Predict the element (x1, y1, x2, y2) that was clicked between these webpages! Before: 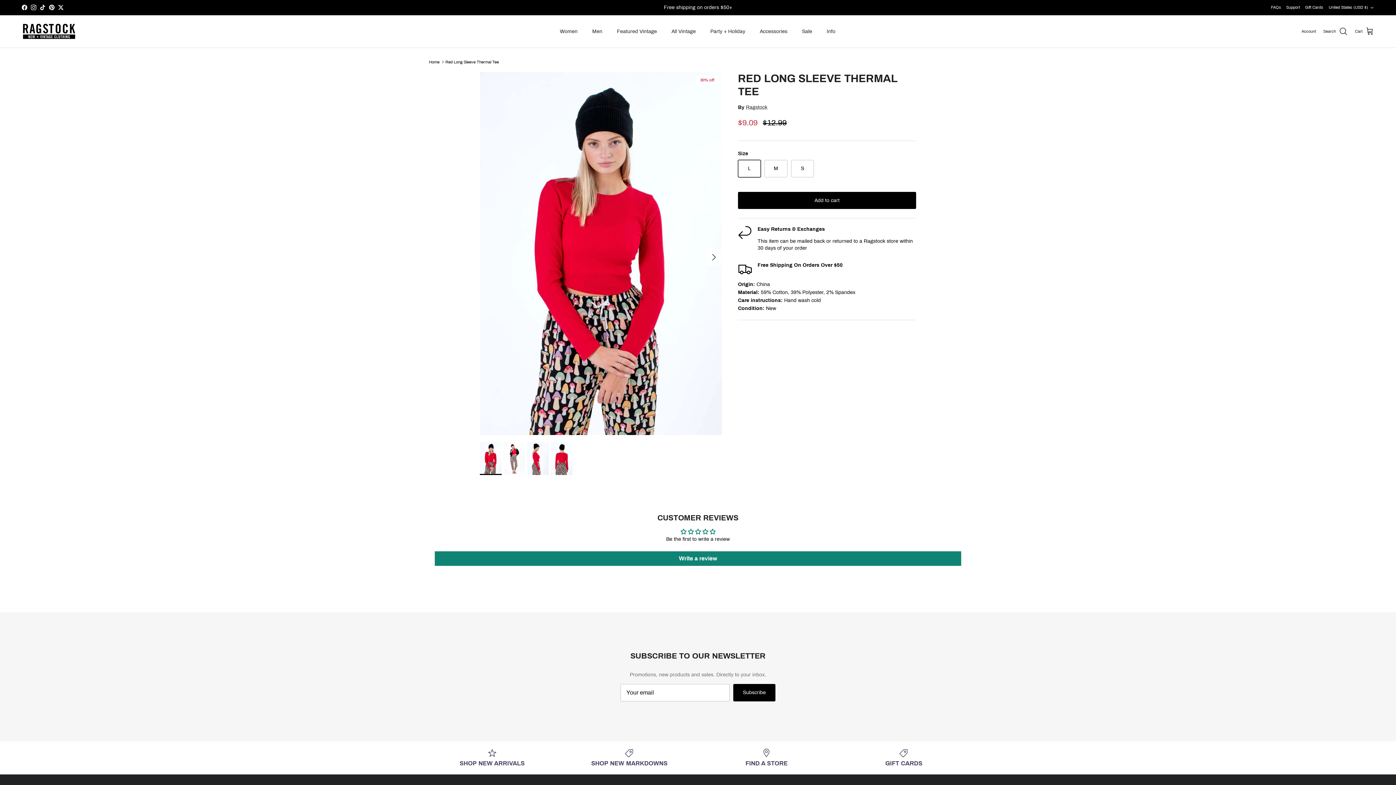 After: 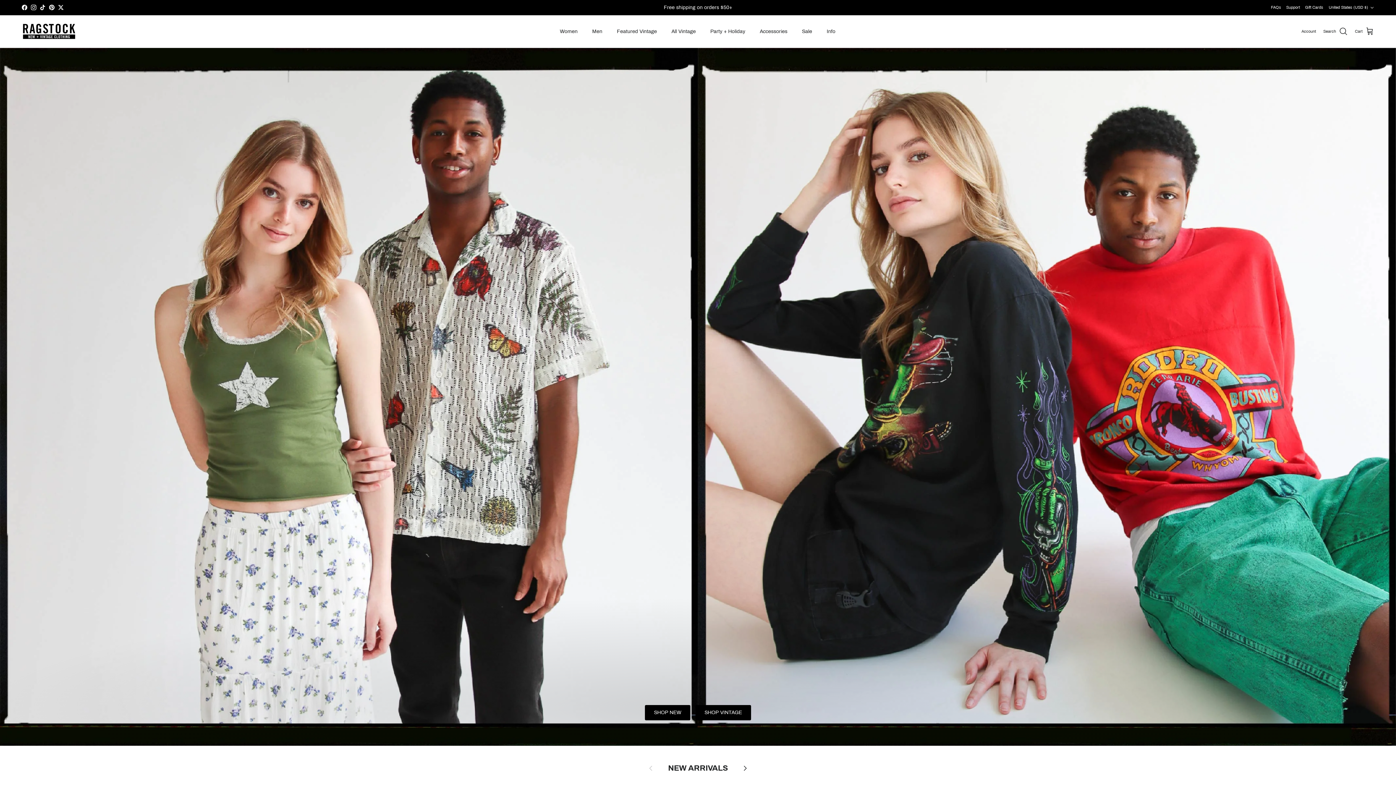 Action: bbox: (21, 22, 76, 40)